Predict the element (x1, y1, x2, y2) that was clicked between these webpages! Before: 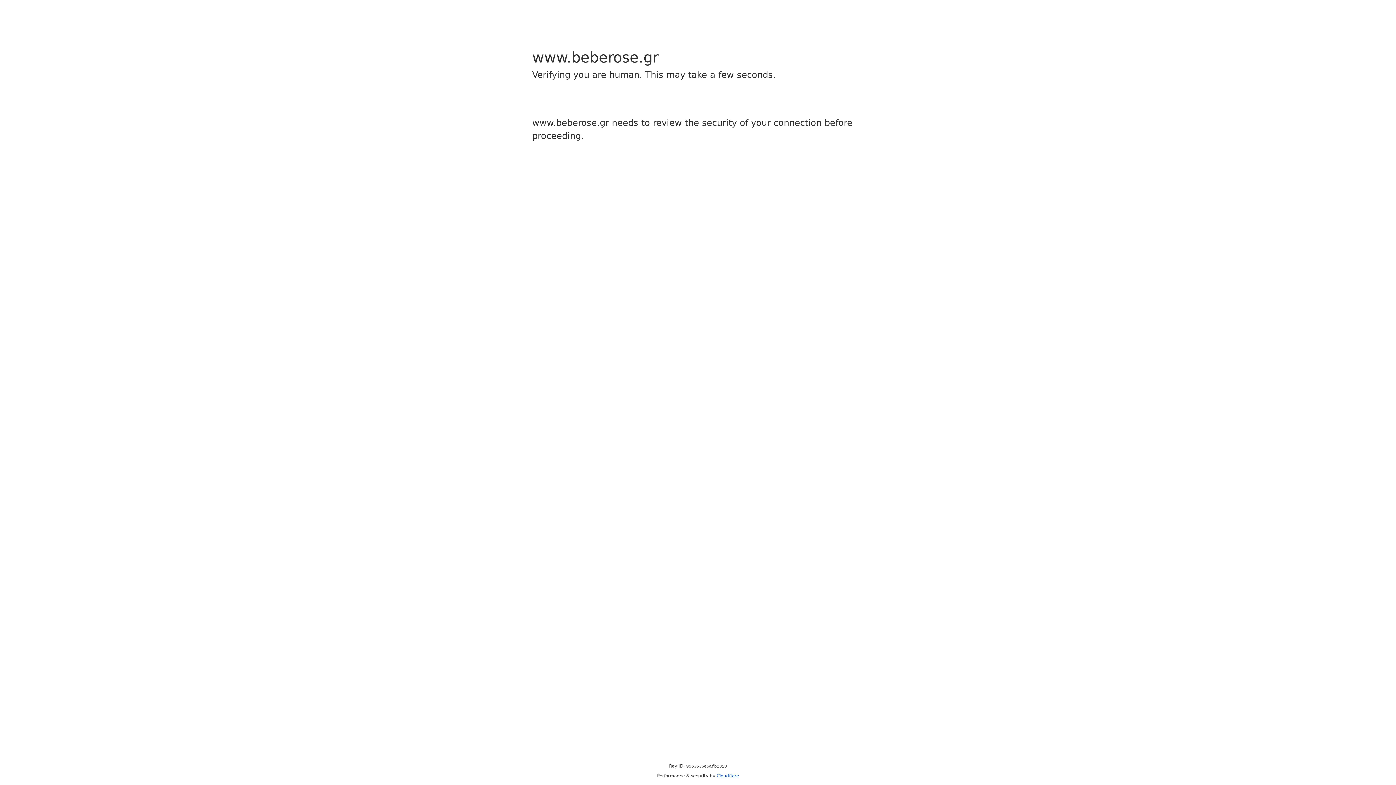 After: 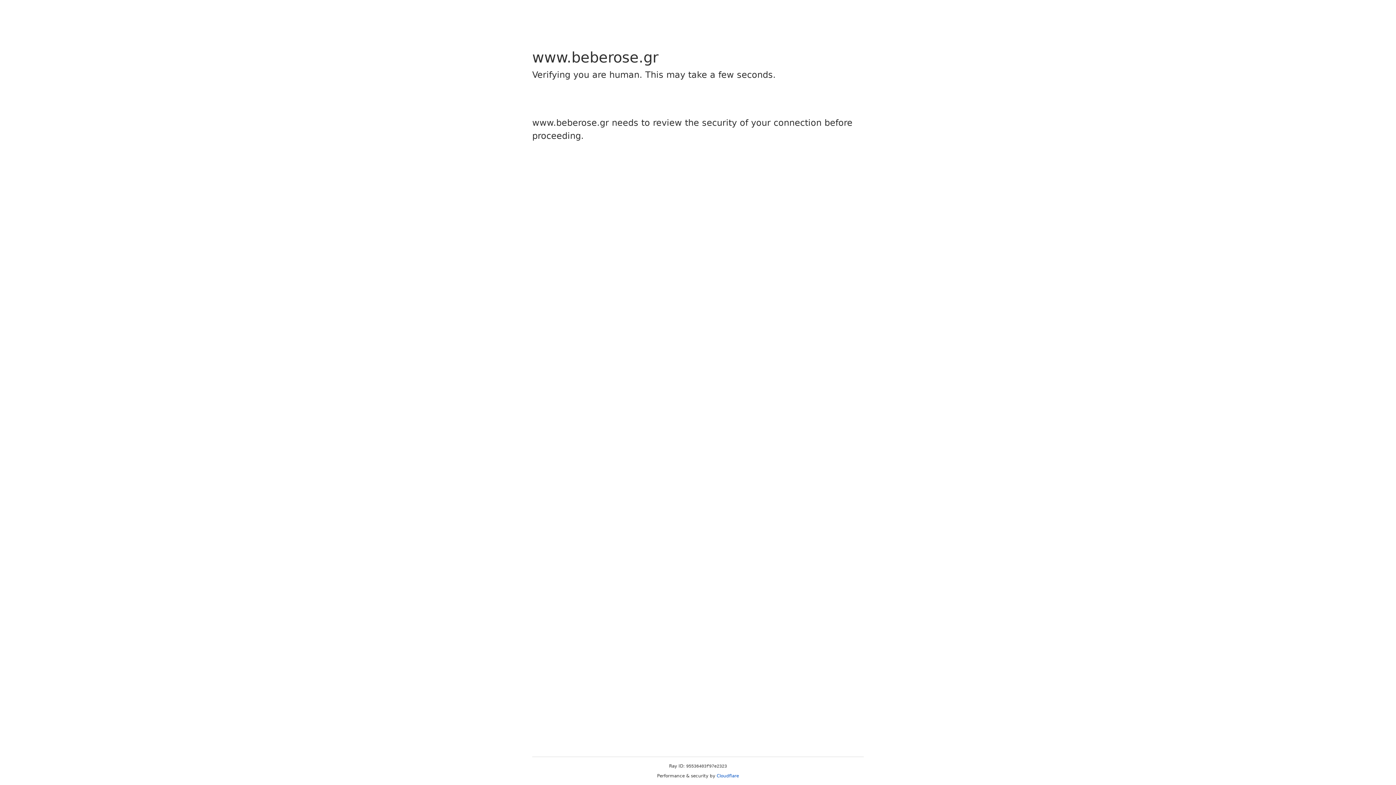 Action: bbox: (716, 773, 739, 778) label: Cloudflare